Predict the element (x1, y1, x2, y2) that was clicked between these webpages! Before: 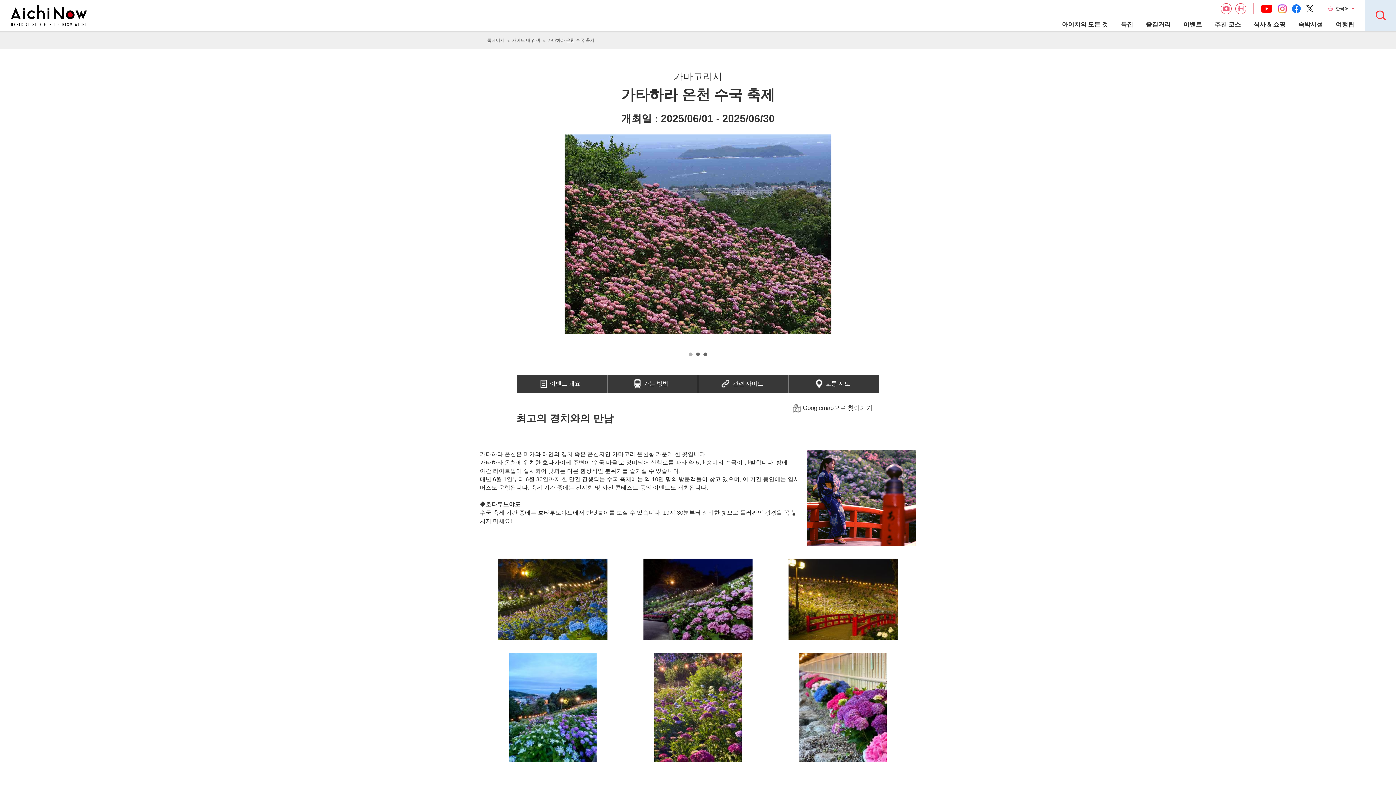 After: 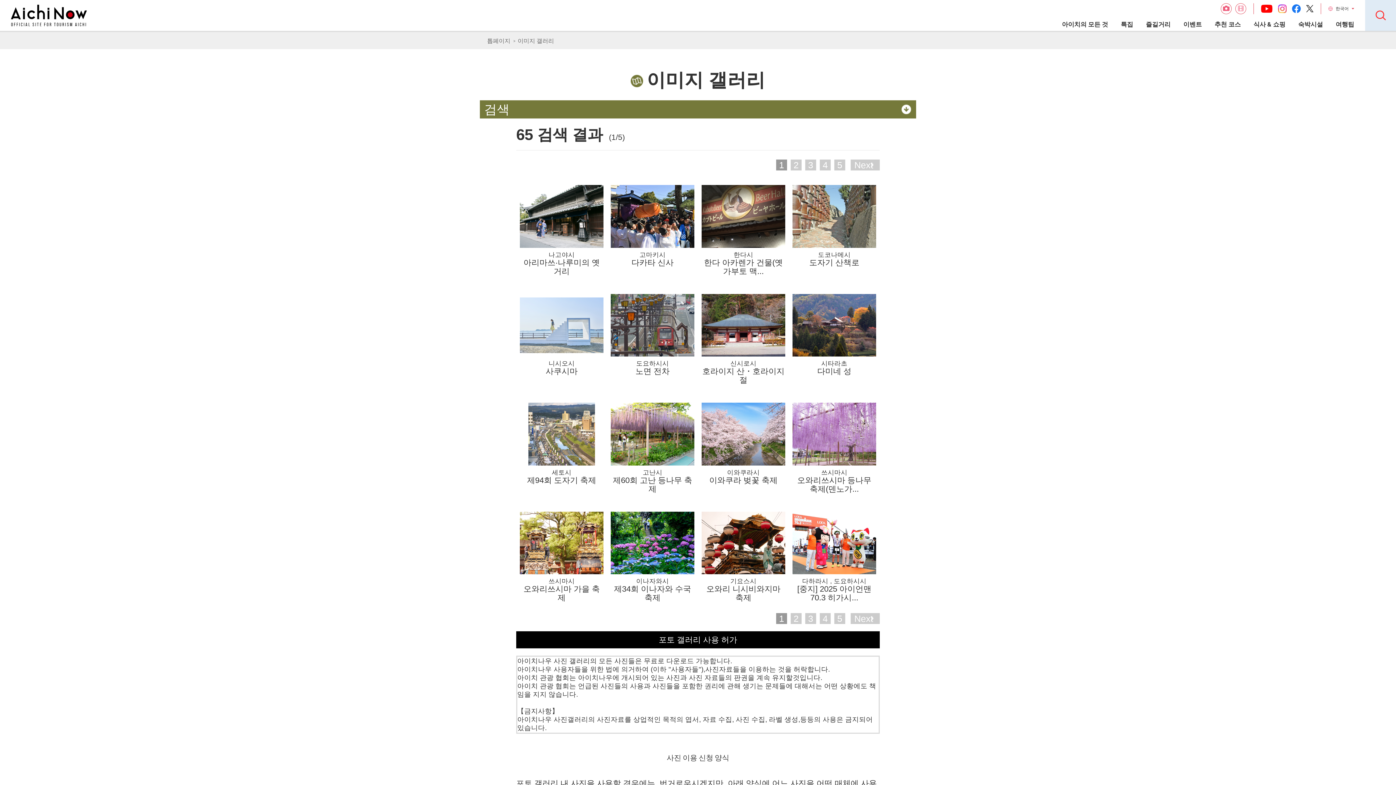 Action: bbox: (1221, 9, 1232, 14)